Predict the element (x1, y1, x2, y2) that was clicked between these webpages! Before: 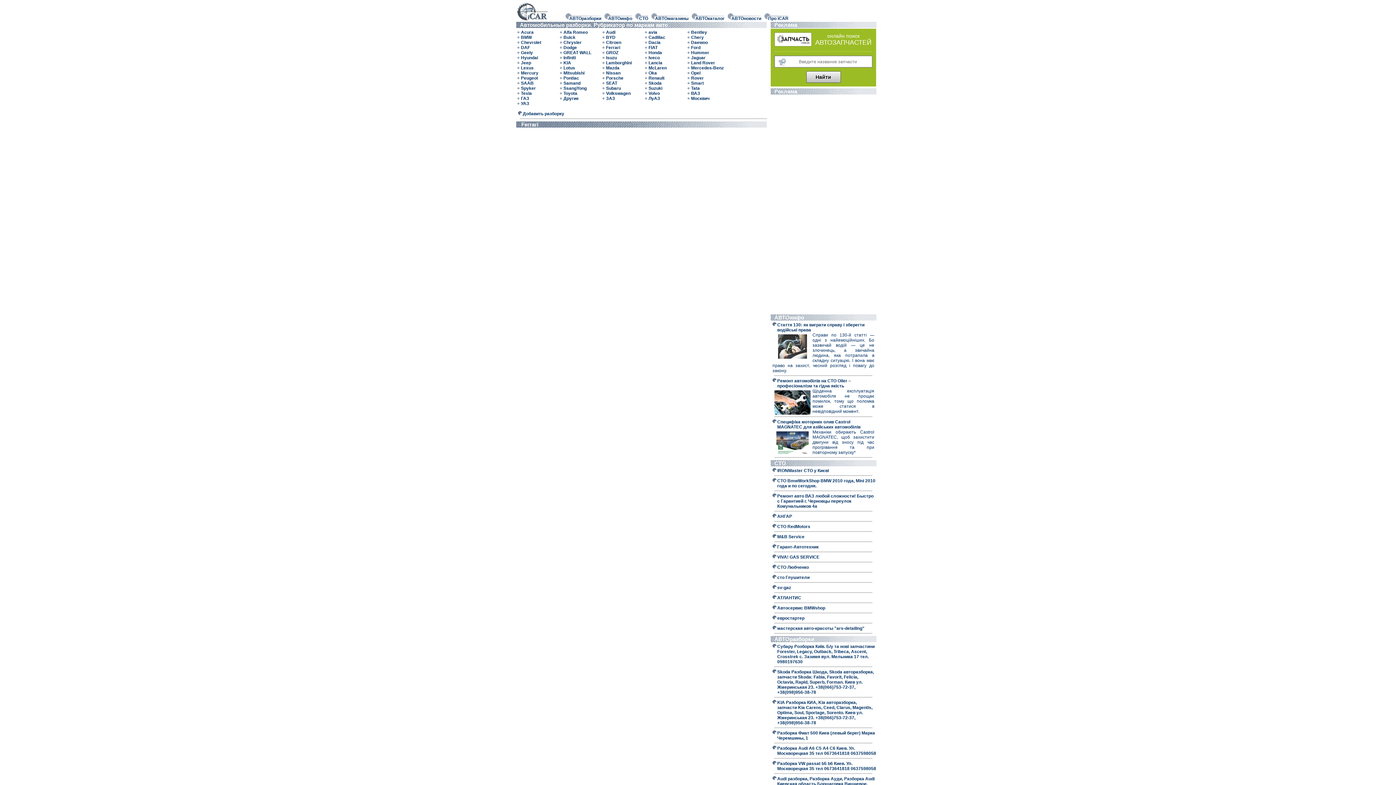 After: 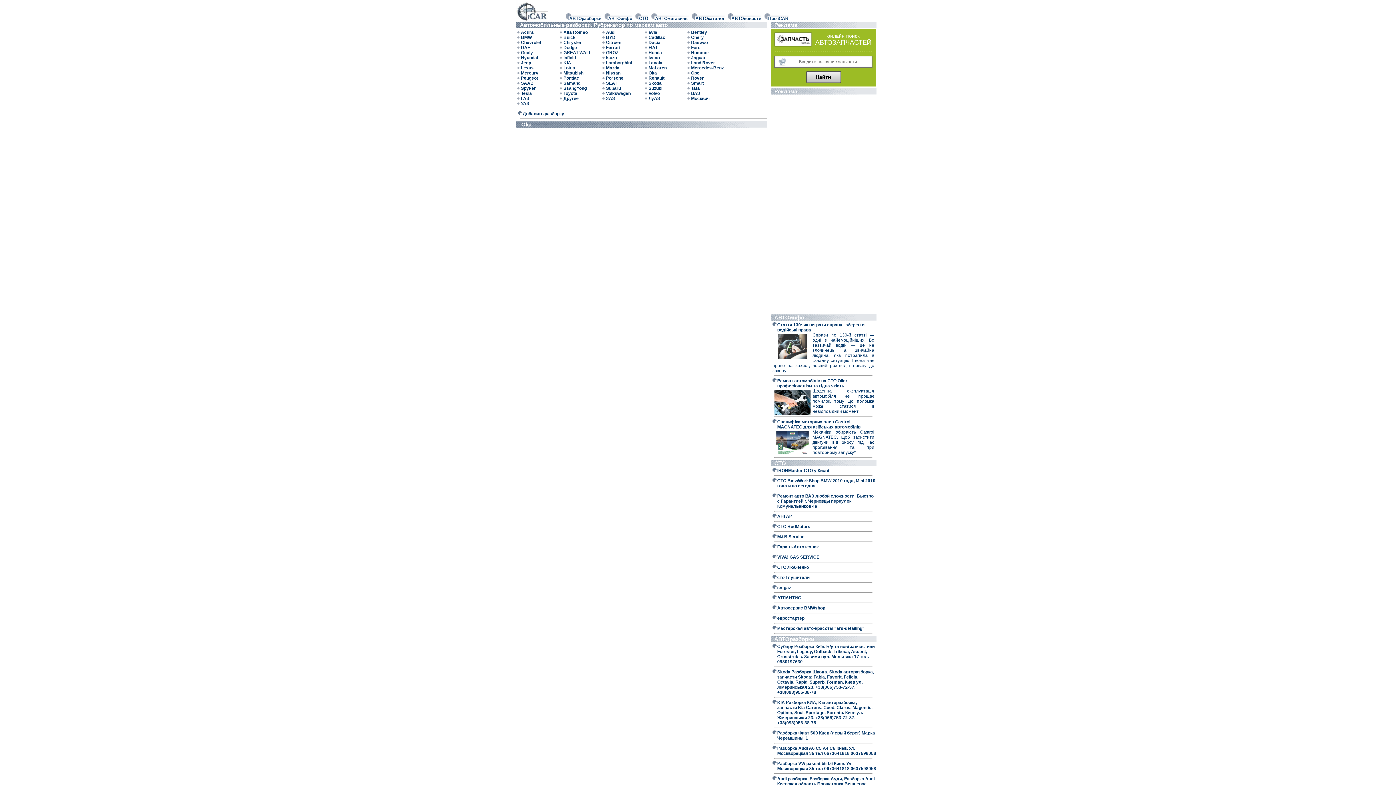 Action: label: Oka bbox: (645, 70, 687, 75)